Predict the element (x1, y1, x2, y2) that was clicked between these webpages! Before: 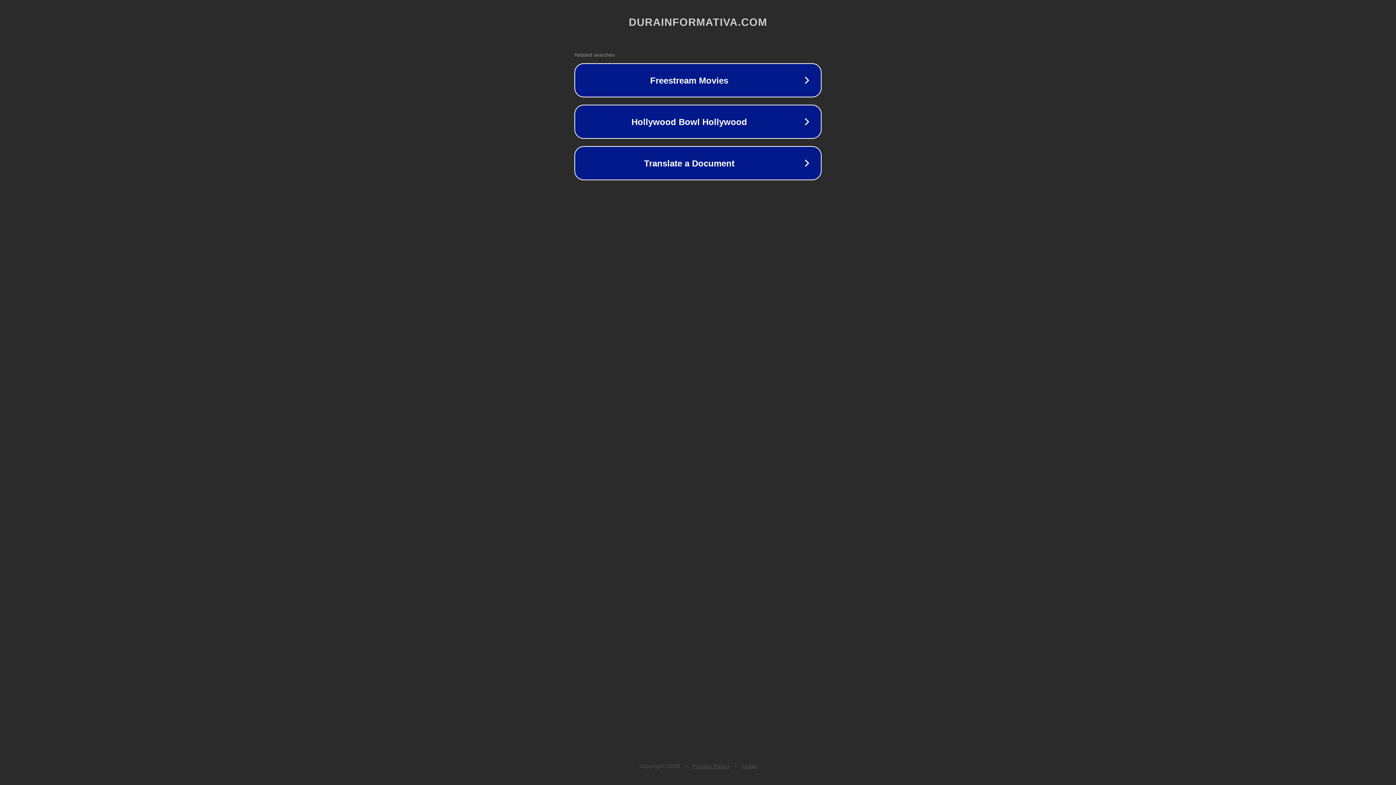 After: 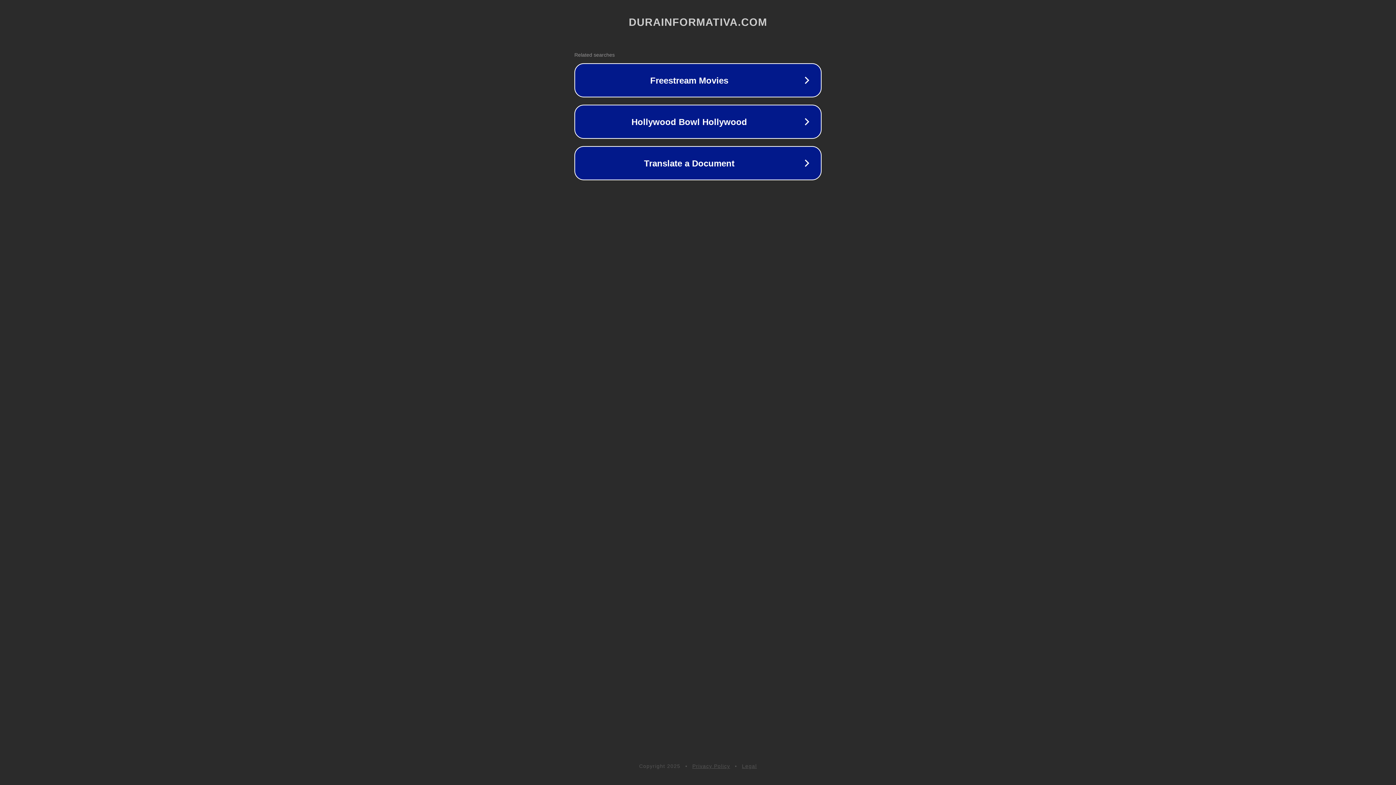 Action: label: Legal bbox: (742, 763, 757, 769)